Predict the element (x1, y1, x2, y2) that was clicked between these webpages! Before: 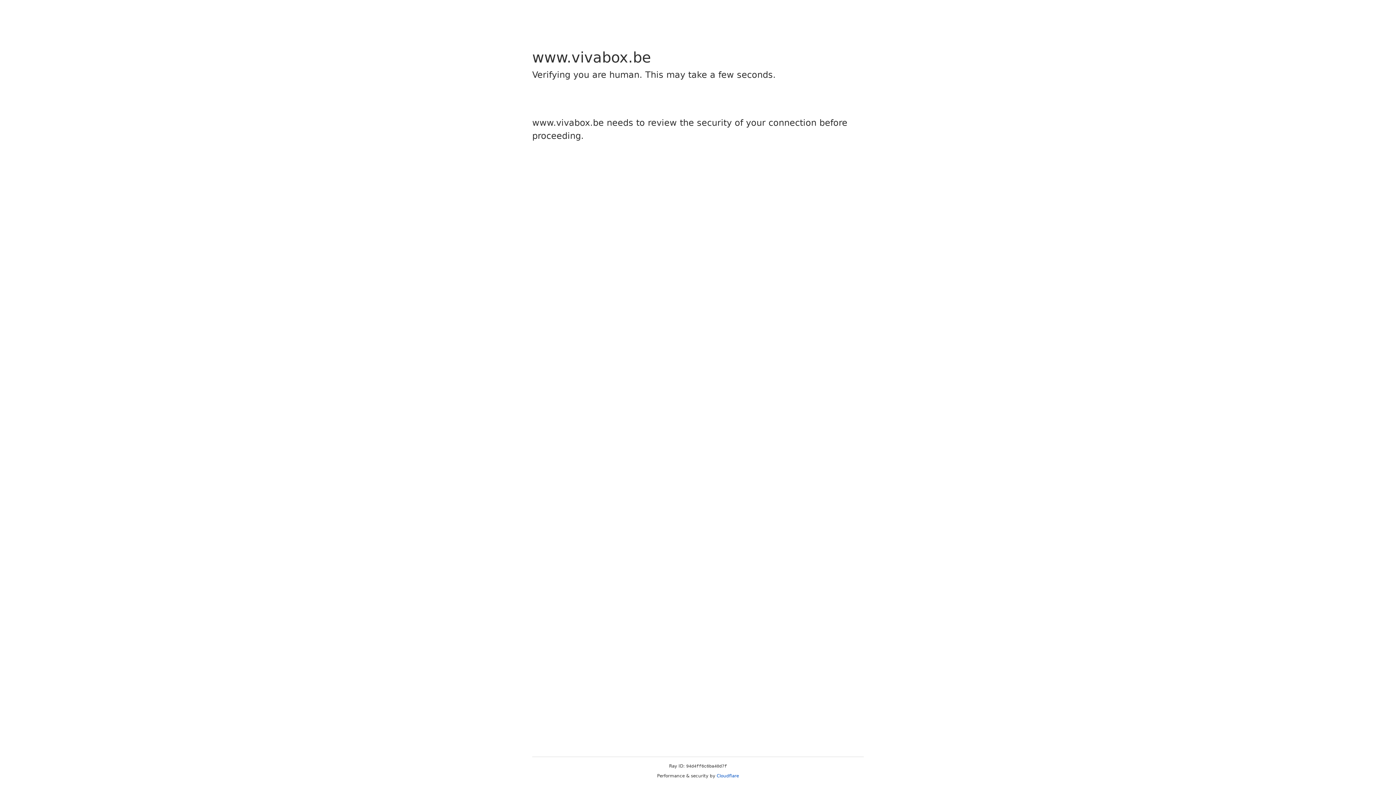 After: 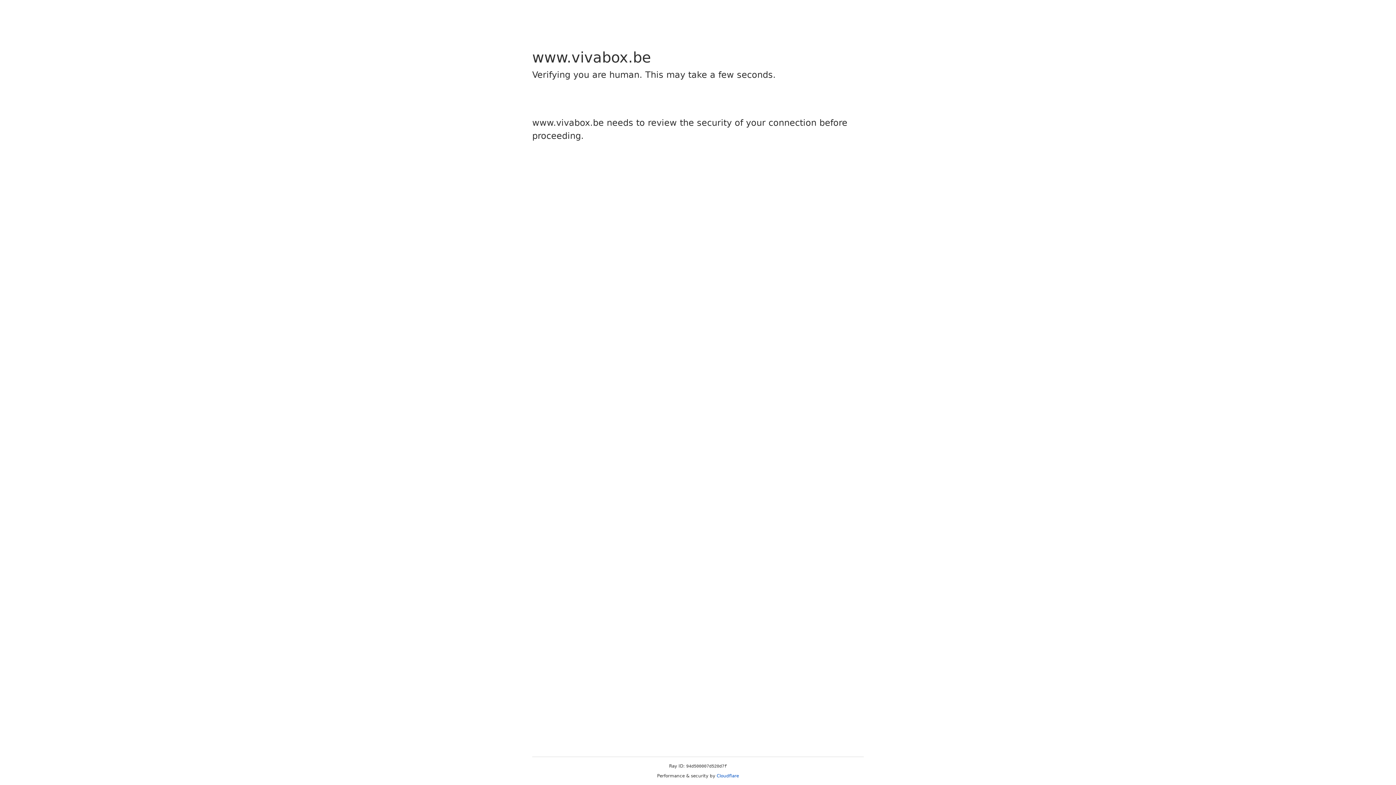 Action: label: Cloudflare bbox: (716, 773, 739, 778)